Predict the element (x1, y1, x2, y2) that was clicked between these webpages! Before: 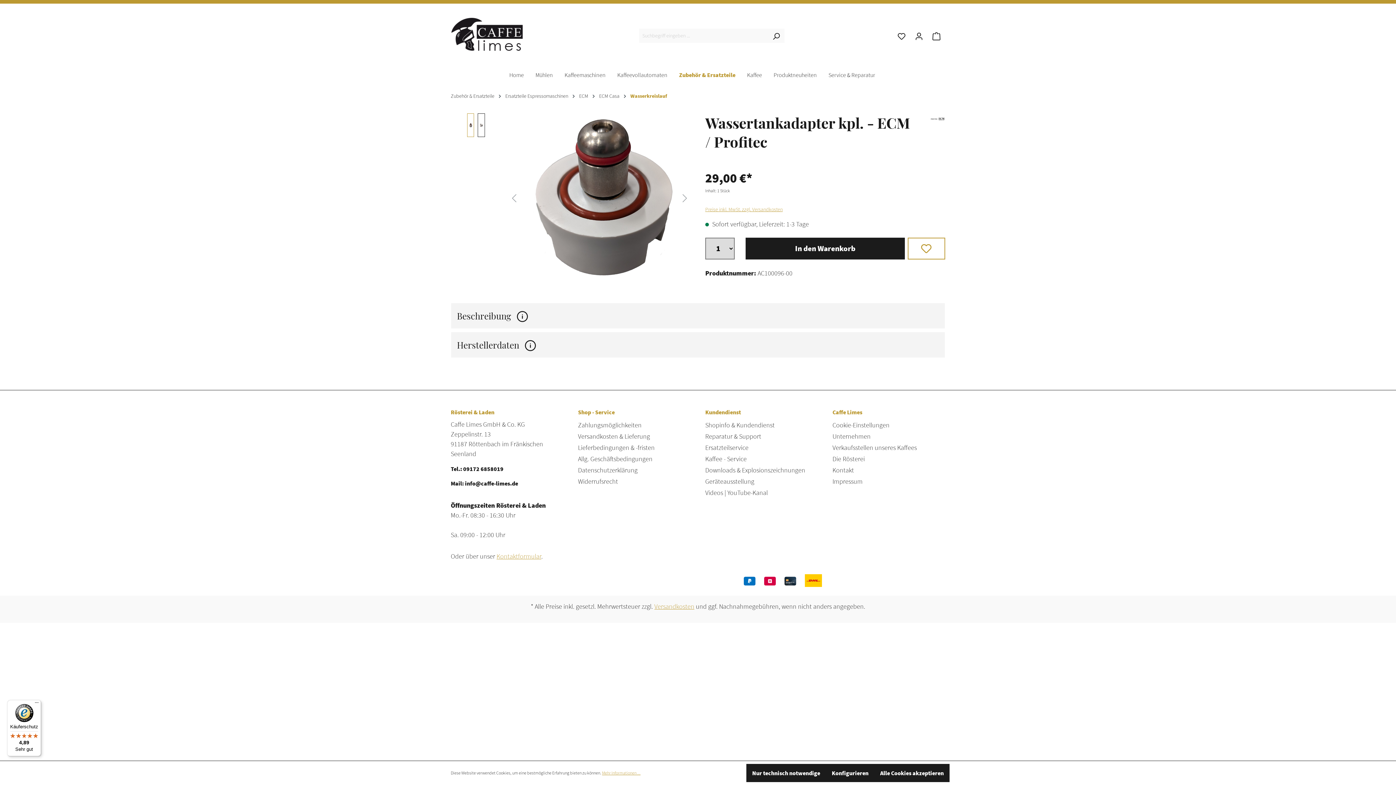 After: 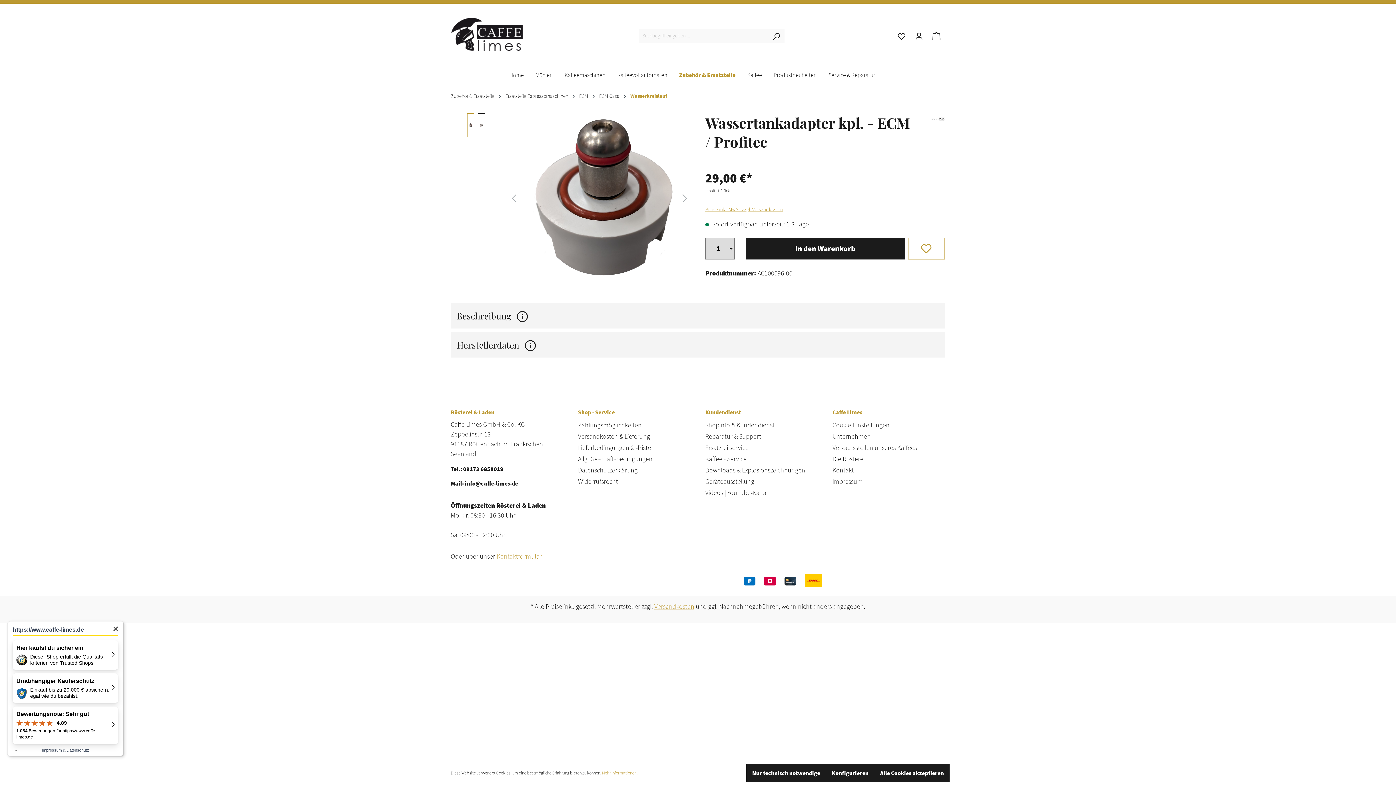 Action: bbox: (7, 700, 41, 756) label: Käuferschutz

4,89

Sehr gut